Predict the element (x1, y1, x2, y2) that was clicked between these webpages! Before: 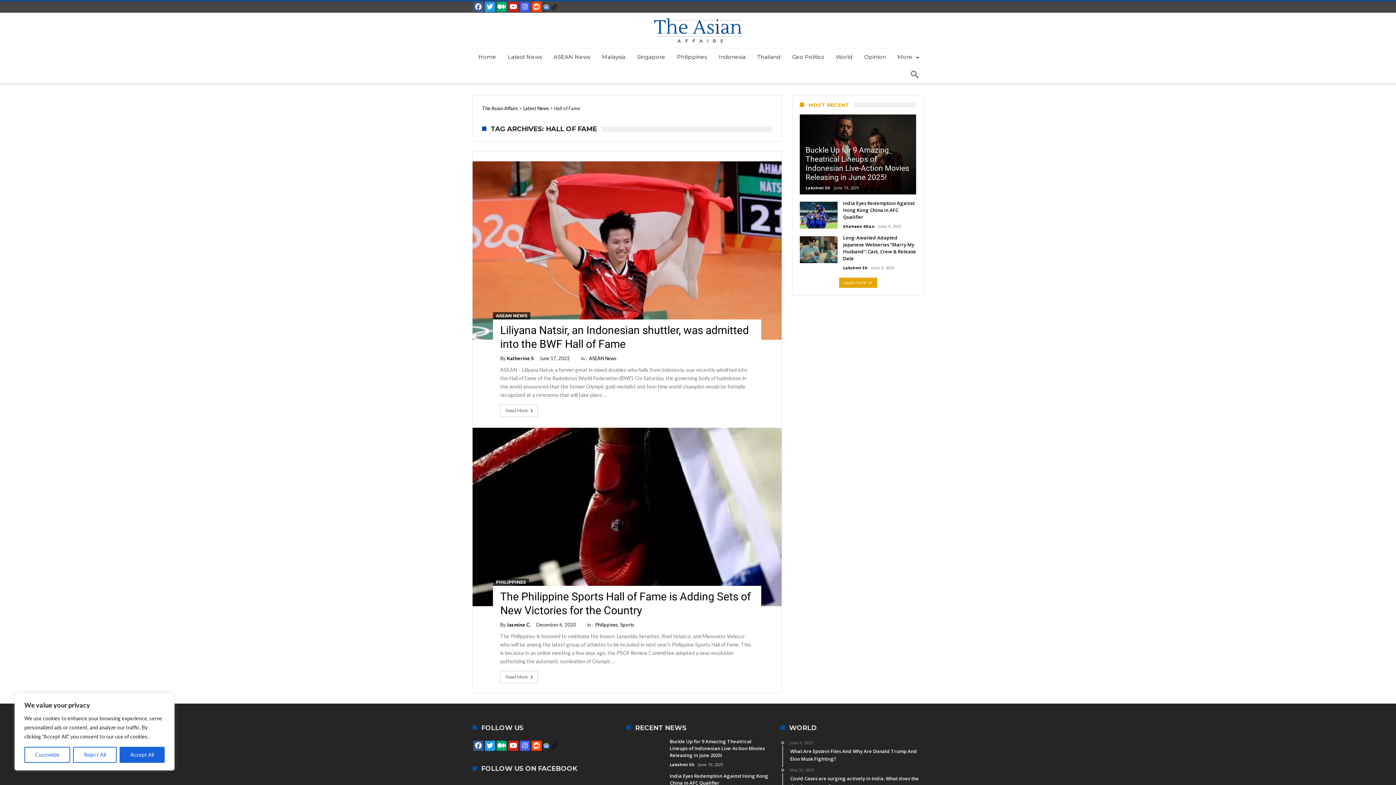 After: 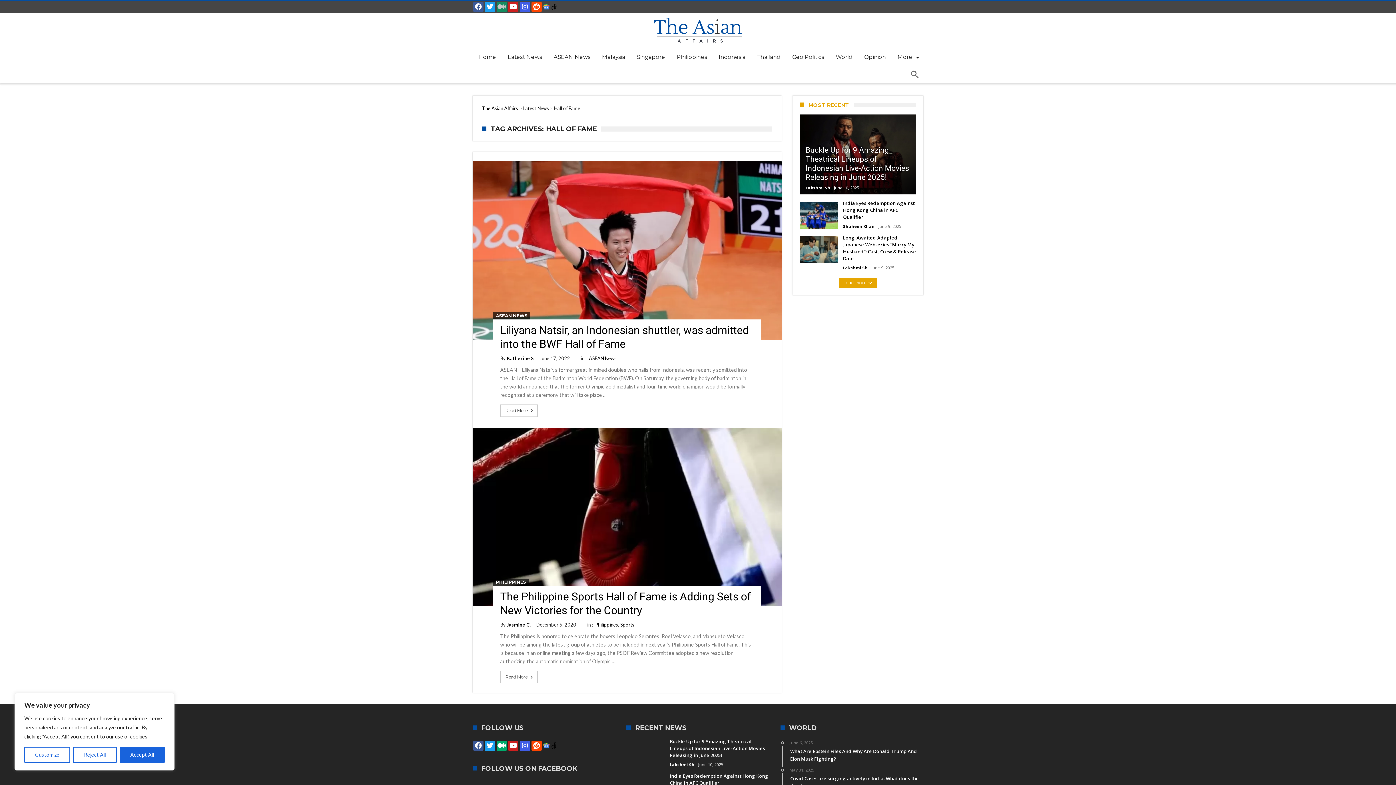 Action: bbox: (496, 1, 506, 12)